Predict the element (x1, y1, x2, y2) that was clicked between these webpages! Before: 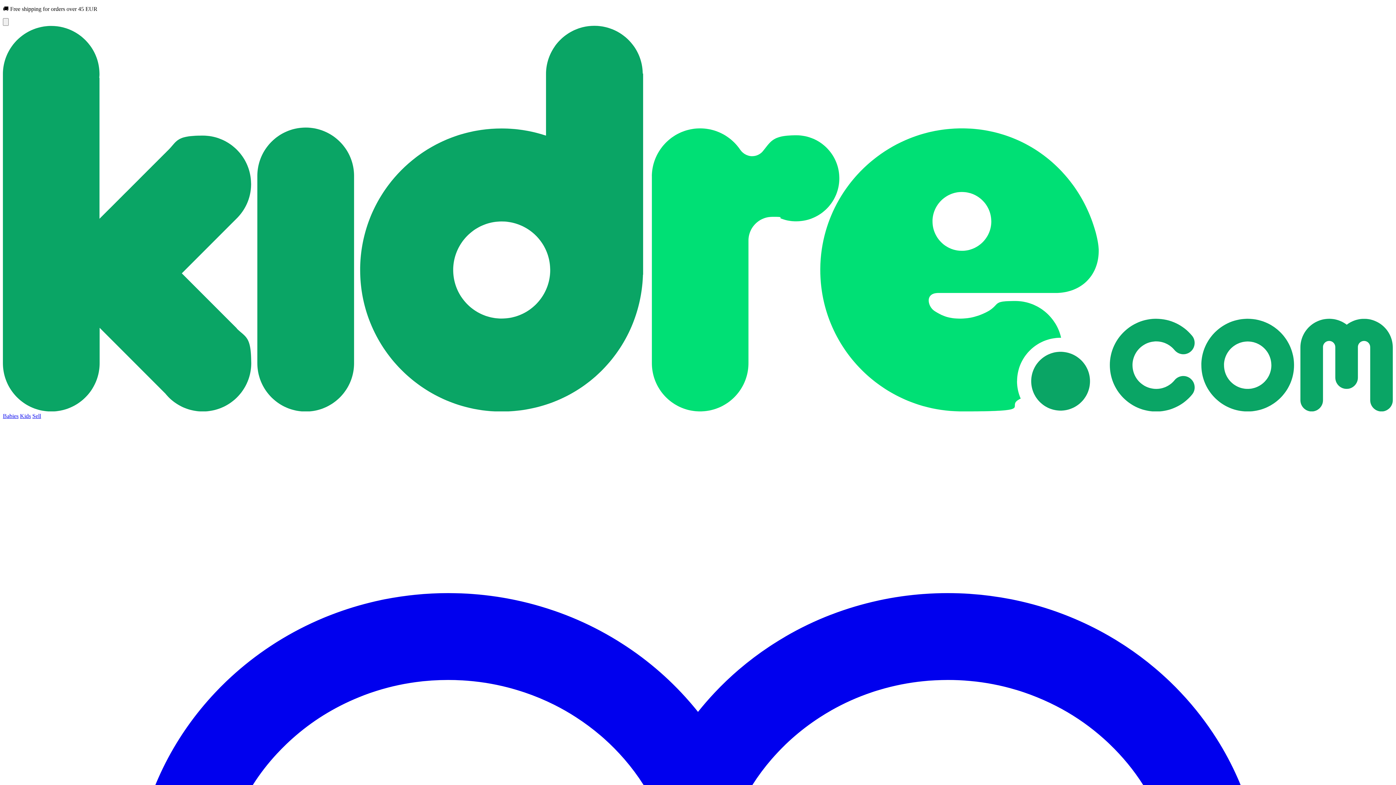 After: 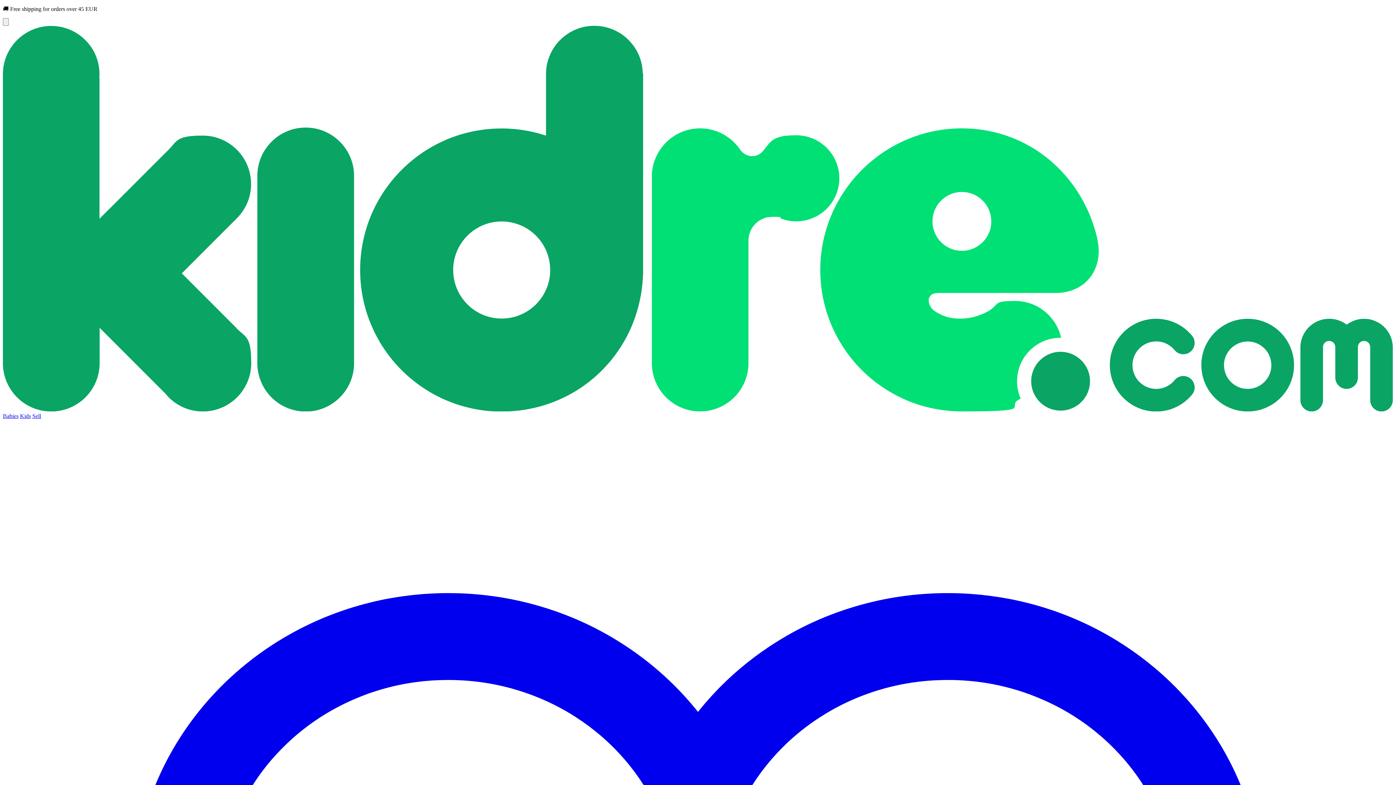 Action: bbox: (20, 412, 30, 419) label: Kids